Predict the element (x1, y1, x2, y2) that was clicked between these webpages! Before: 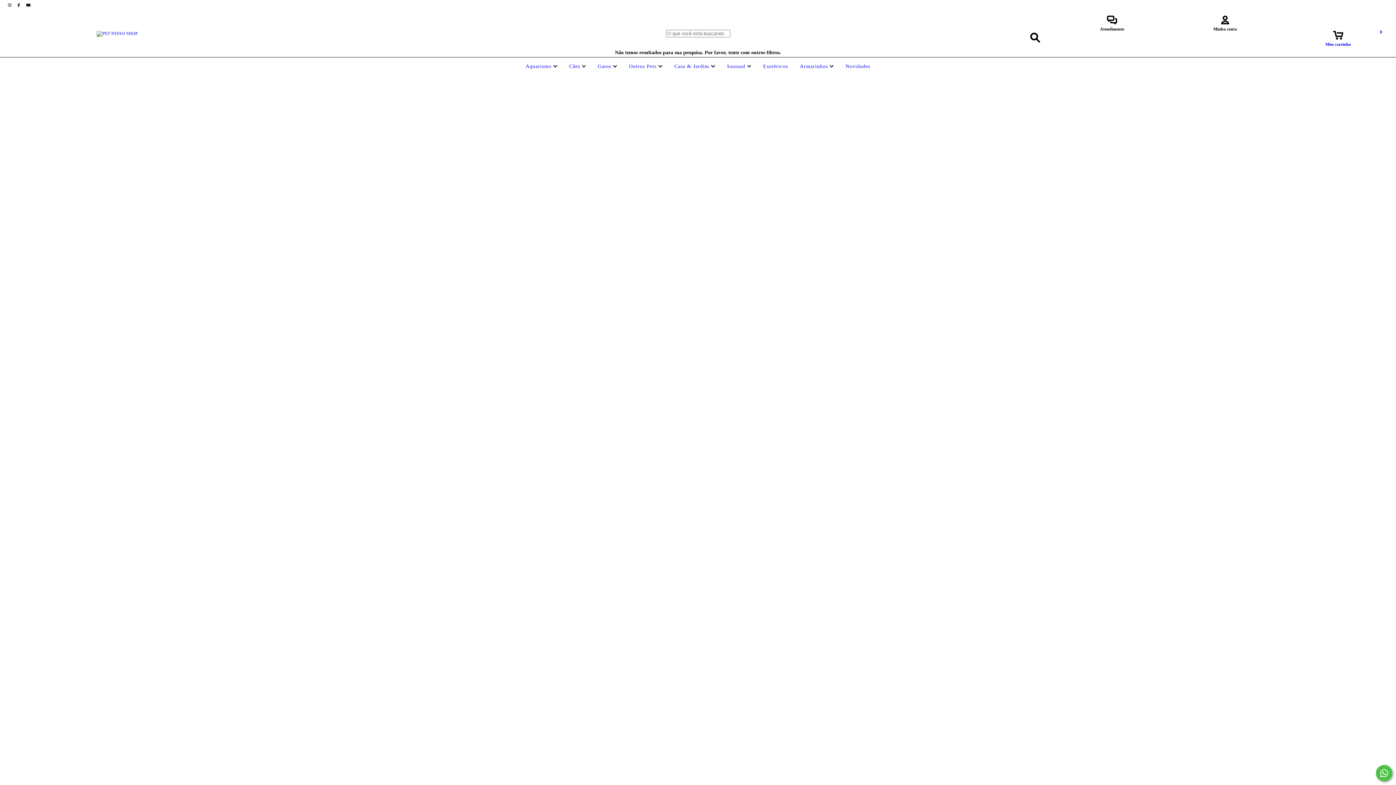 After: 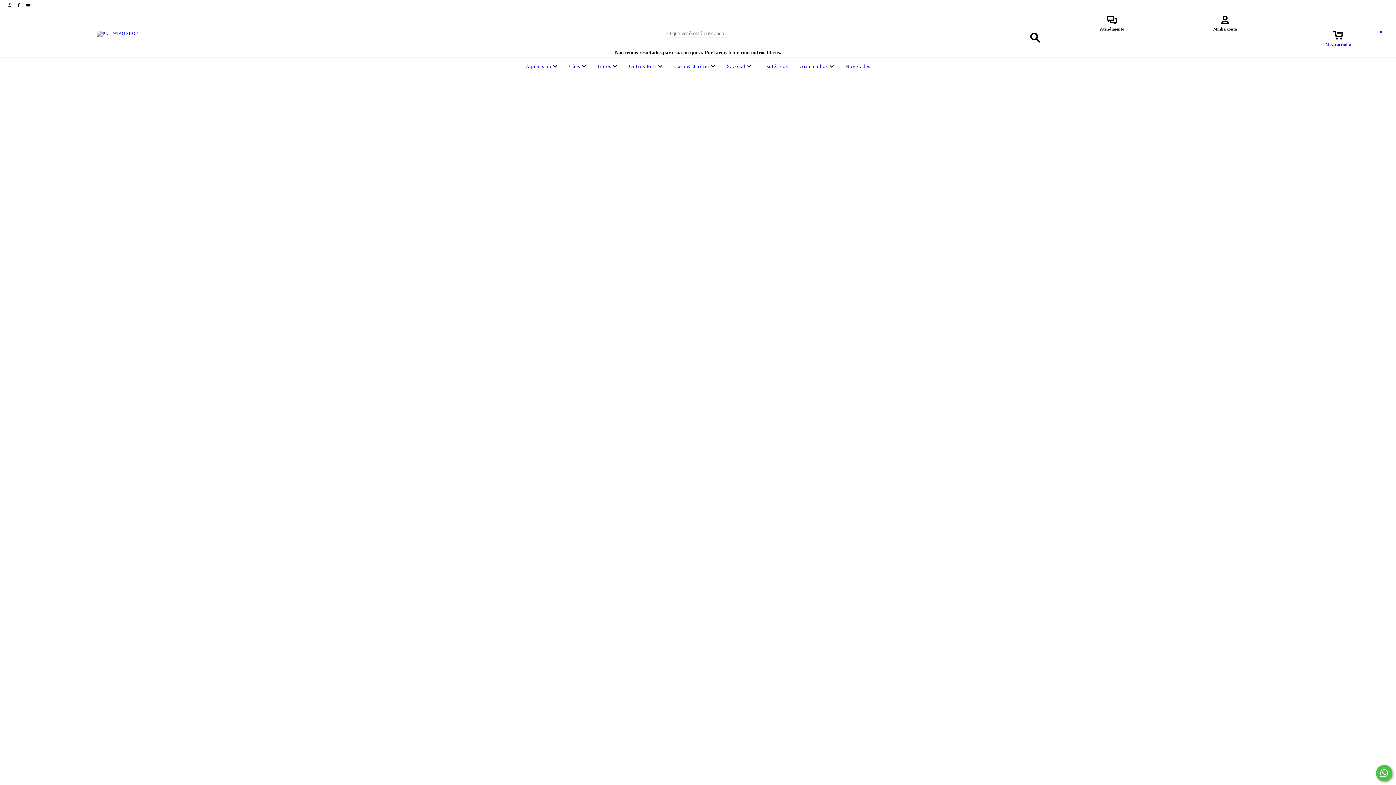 Action: bbox: (1376, 765, 1392, 781) label: Fale conosco pelo WhatsApp